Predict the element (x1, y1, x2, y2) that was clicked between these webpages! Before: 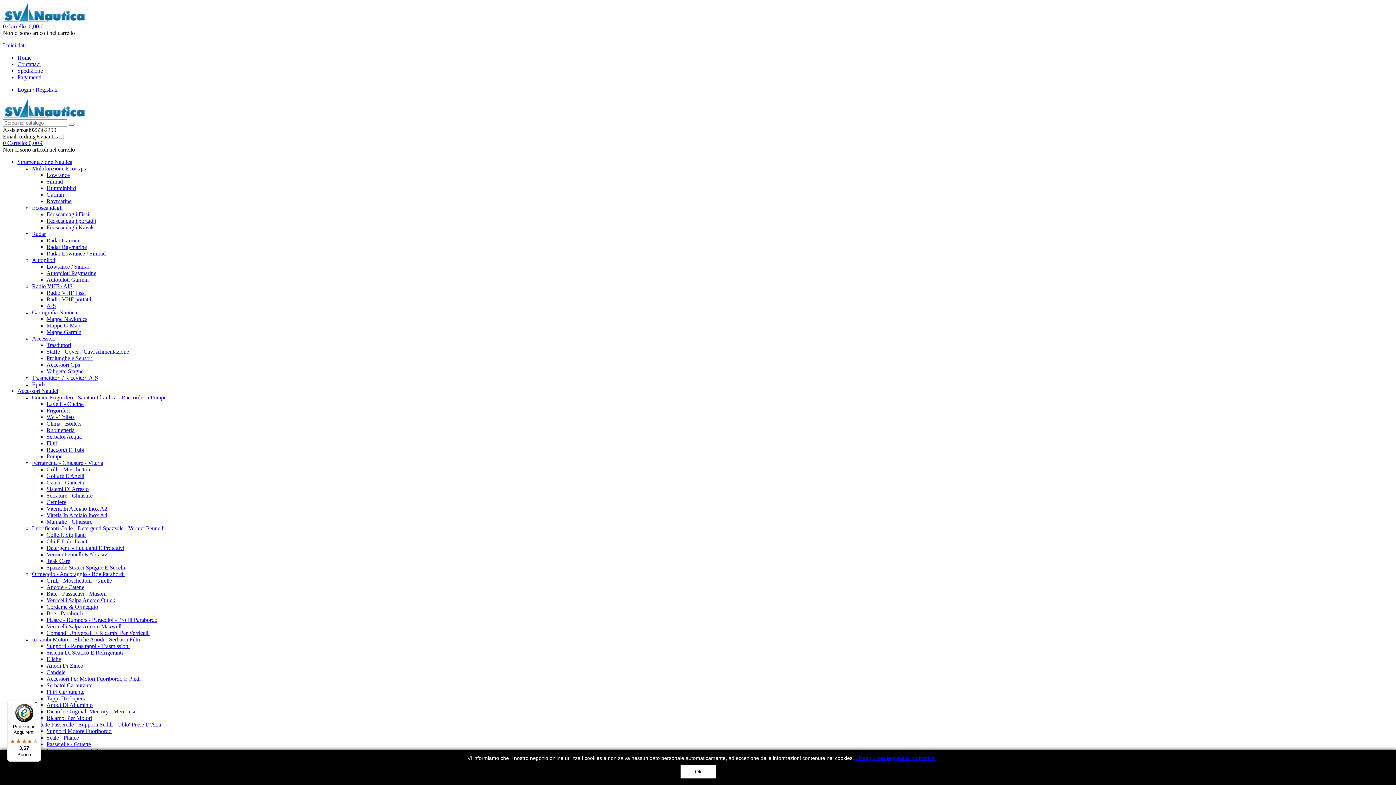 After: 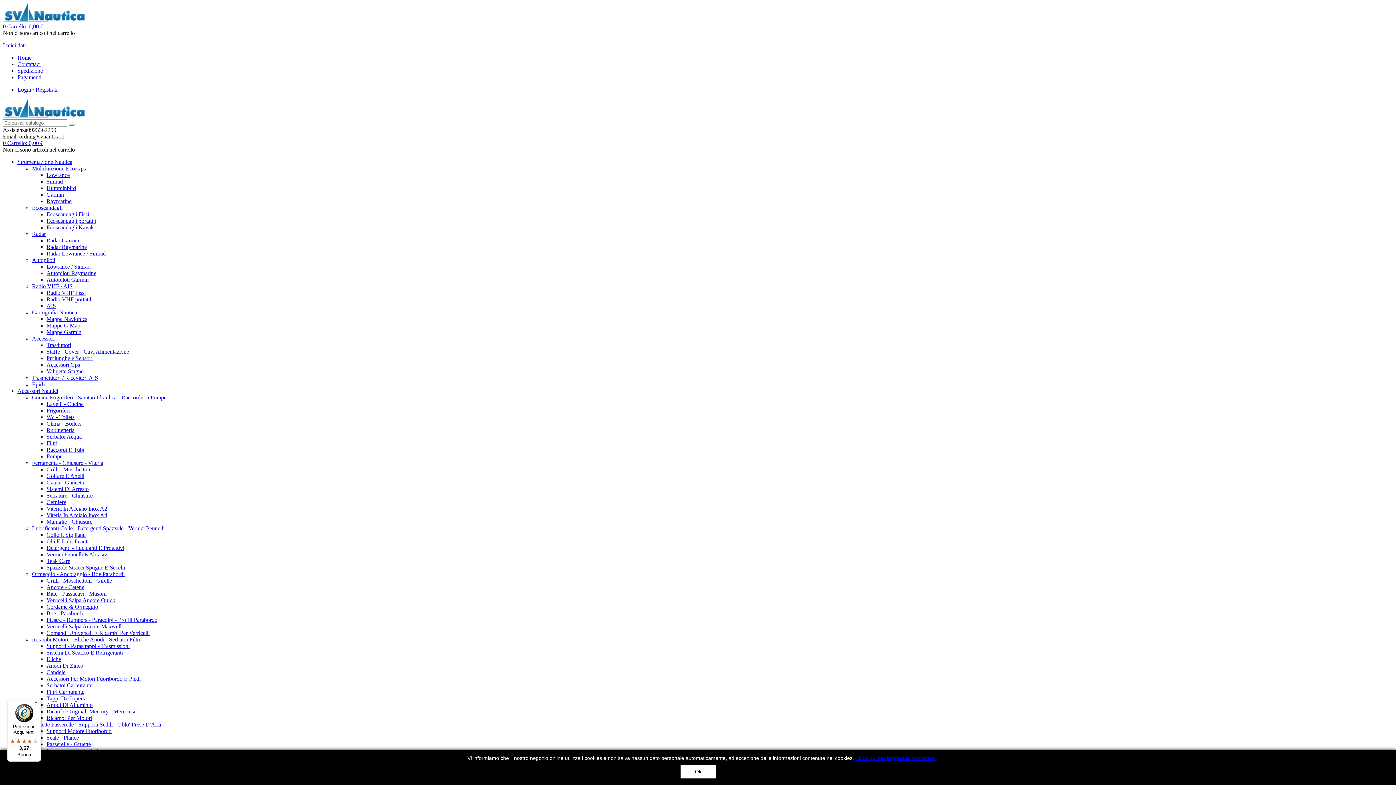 Action: bbox: (46, 499, 66, 505) label: Cerniere